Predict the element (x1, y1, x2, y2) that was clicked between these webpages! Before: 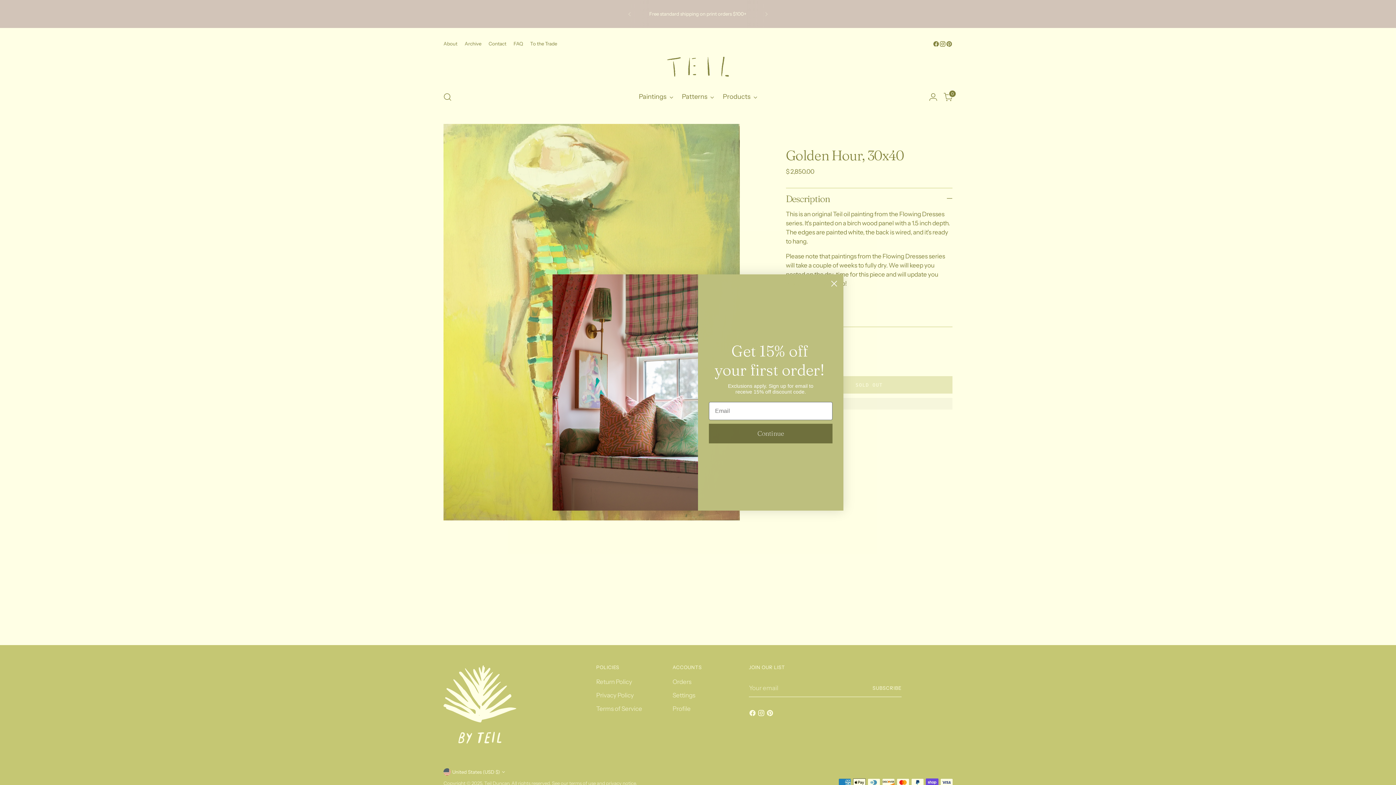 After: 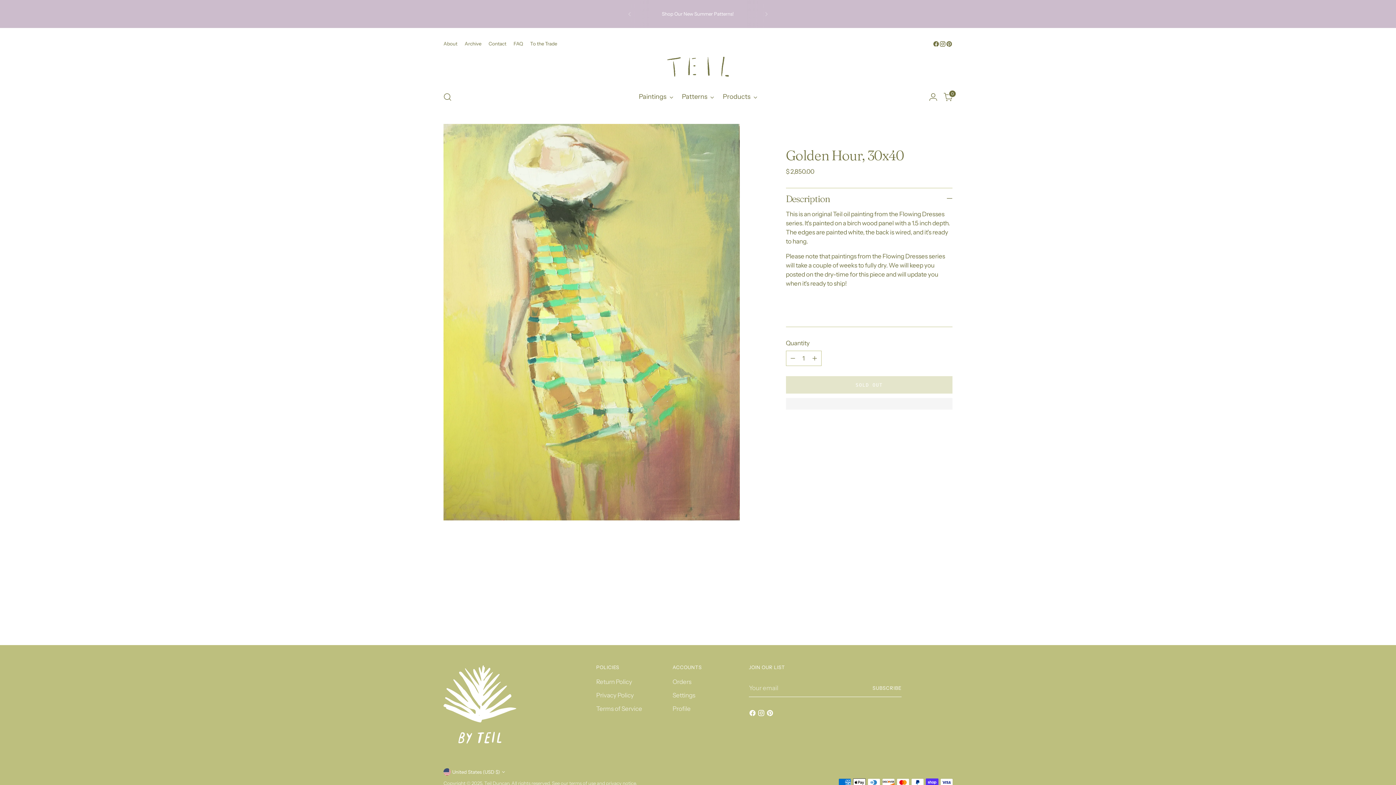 Action: bbox: (828, 277, 840, 290) label: Close dialog